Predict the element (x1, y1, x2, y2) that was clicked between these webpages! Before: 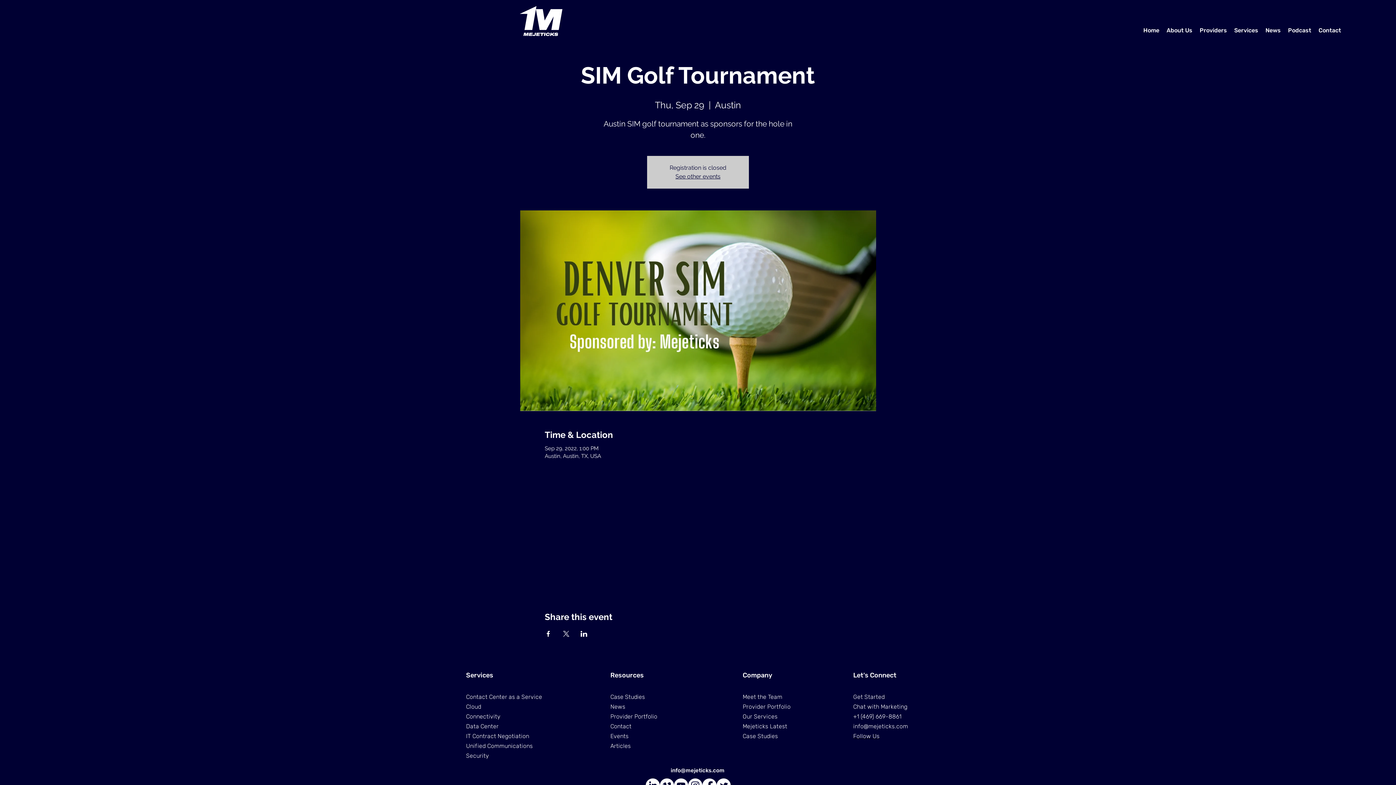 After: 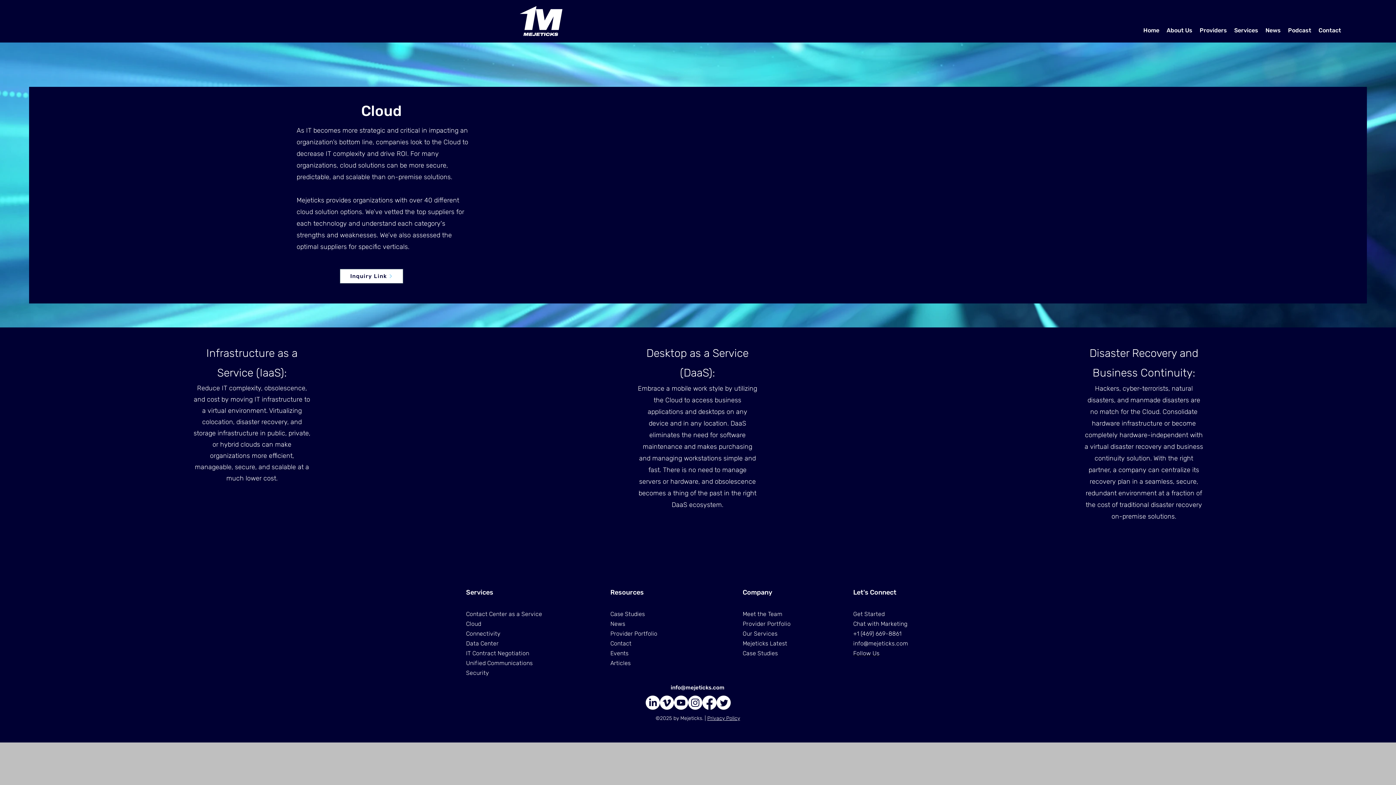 Action: bbox: (466, 703, 481, 710) label: Cloud